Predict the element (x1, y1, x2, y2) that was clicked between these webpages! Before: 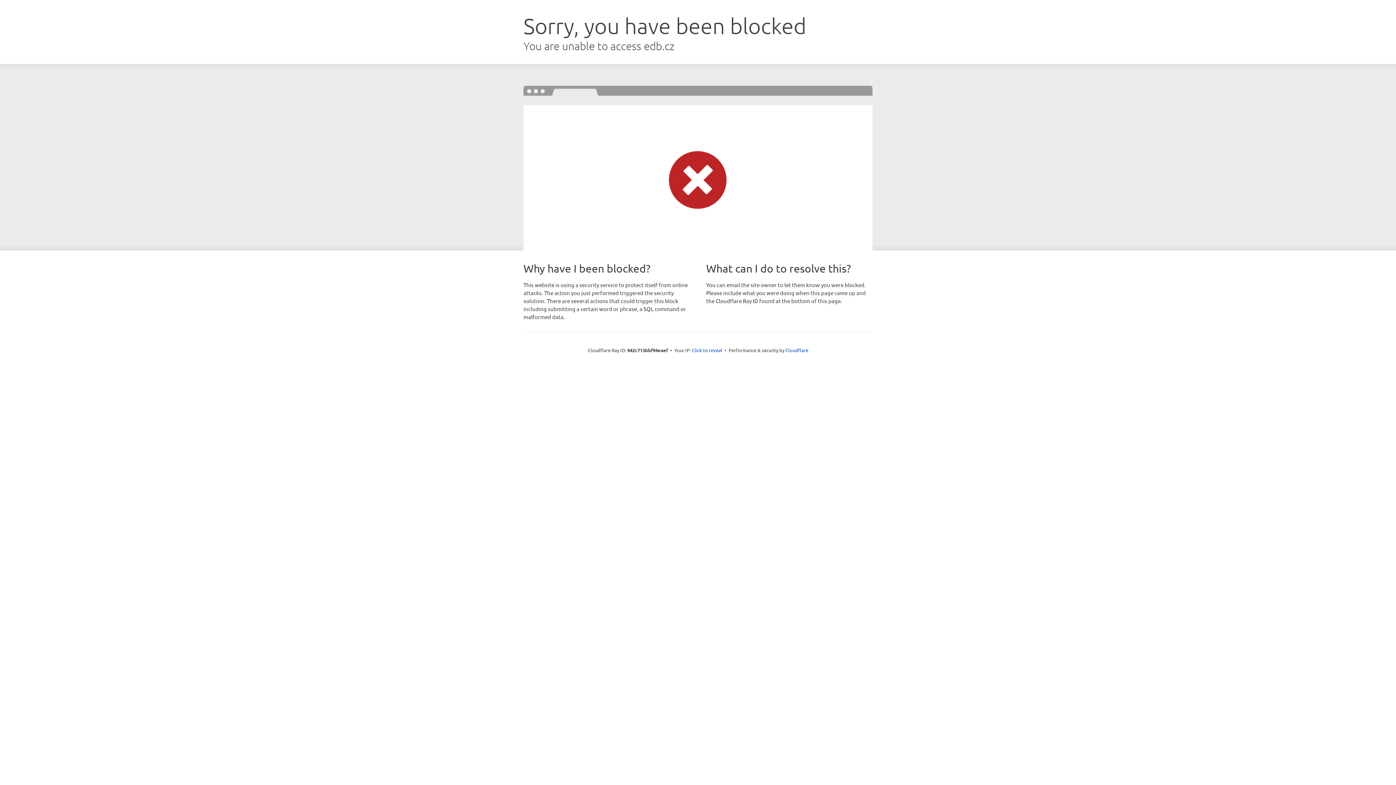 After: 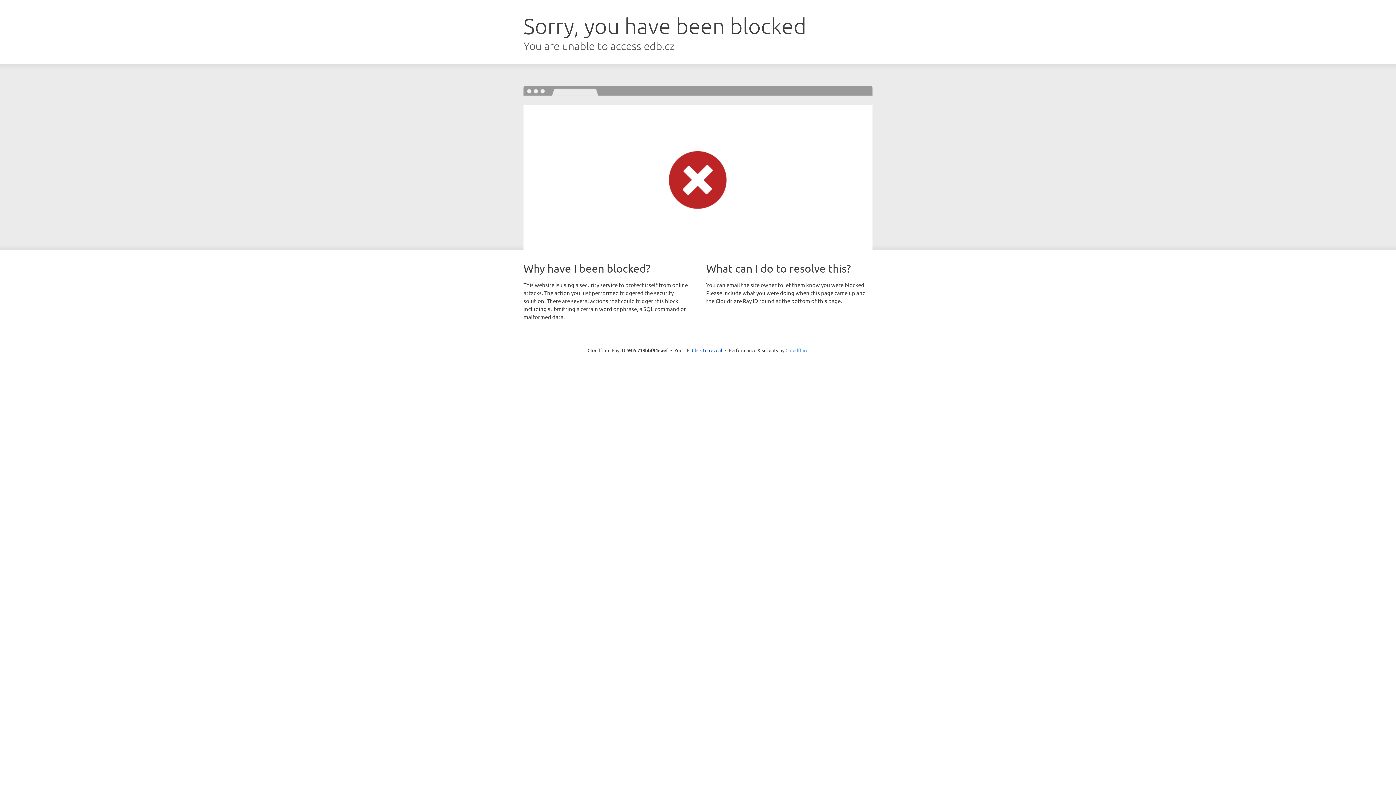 Action: bbox: (785, 347, 808, 353) label: Cloudflare